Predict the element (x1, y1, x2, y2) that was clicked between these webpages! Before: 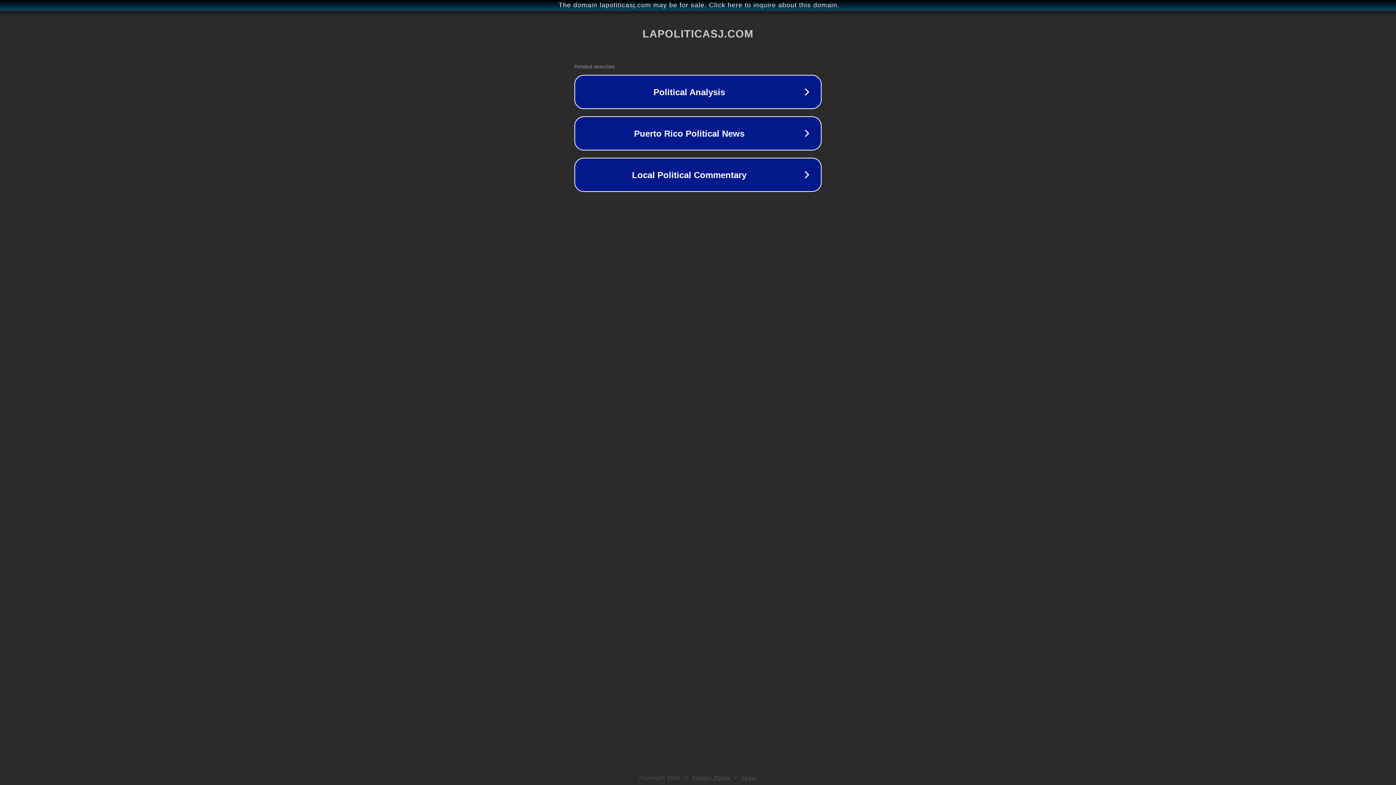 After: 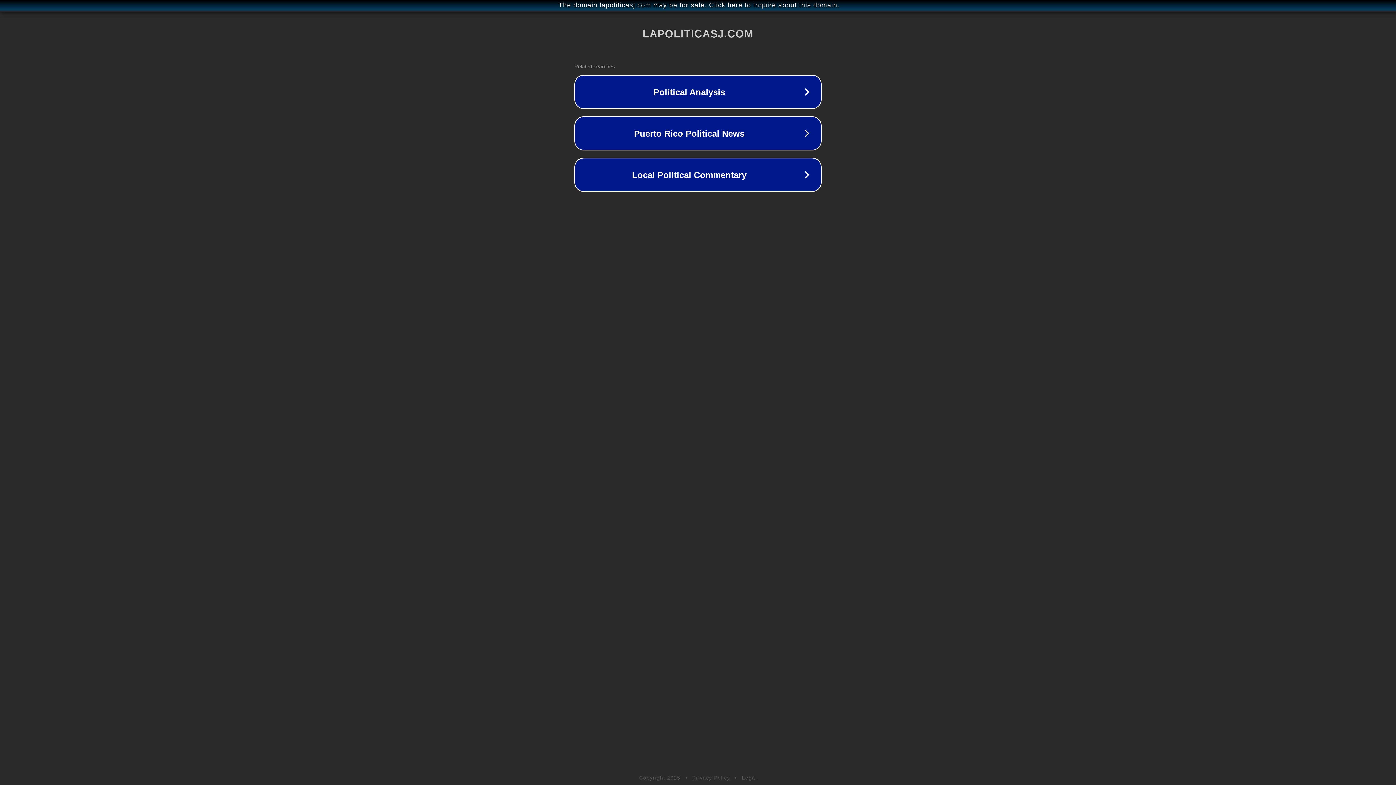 Action: label: Legal bbox: (742, 775, 757, 781)